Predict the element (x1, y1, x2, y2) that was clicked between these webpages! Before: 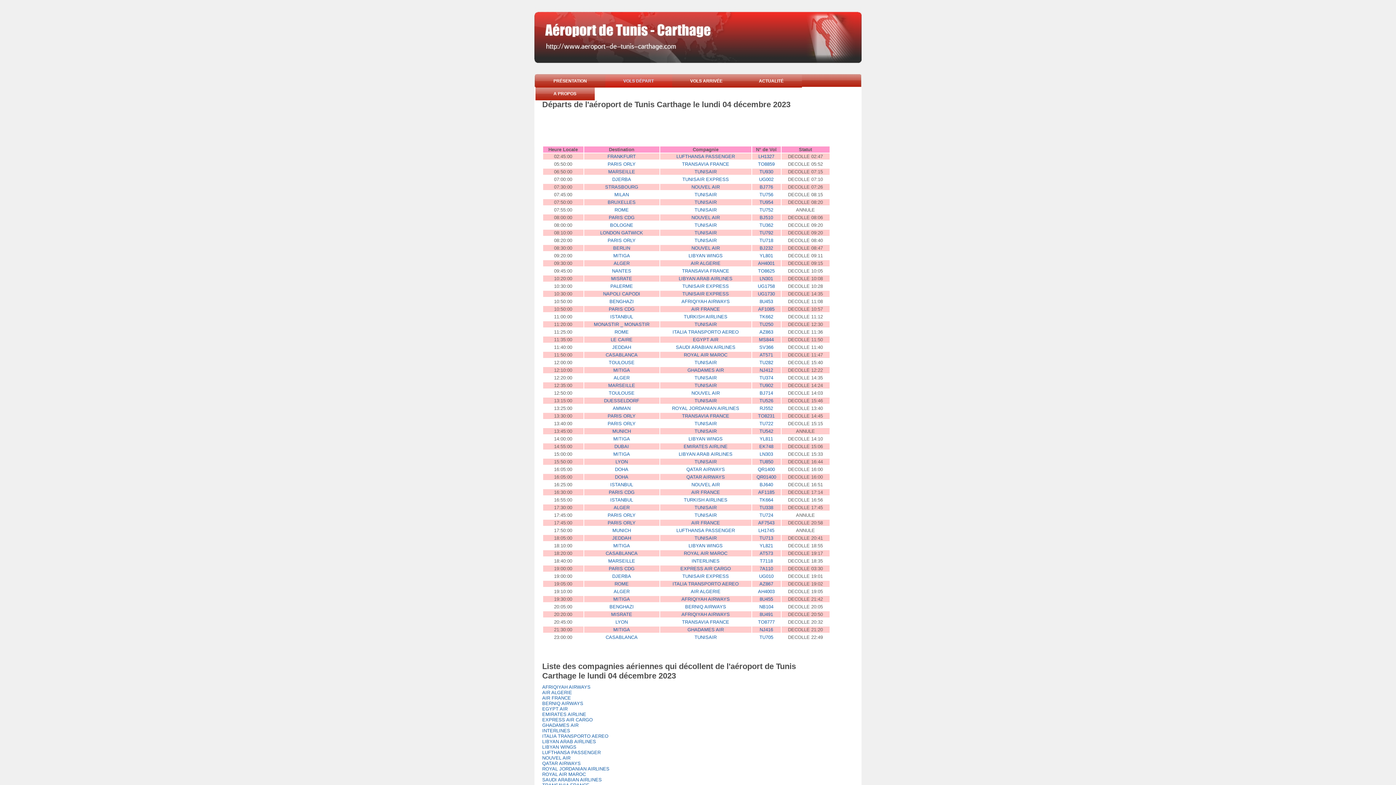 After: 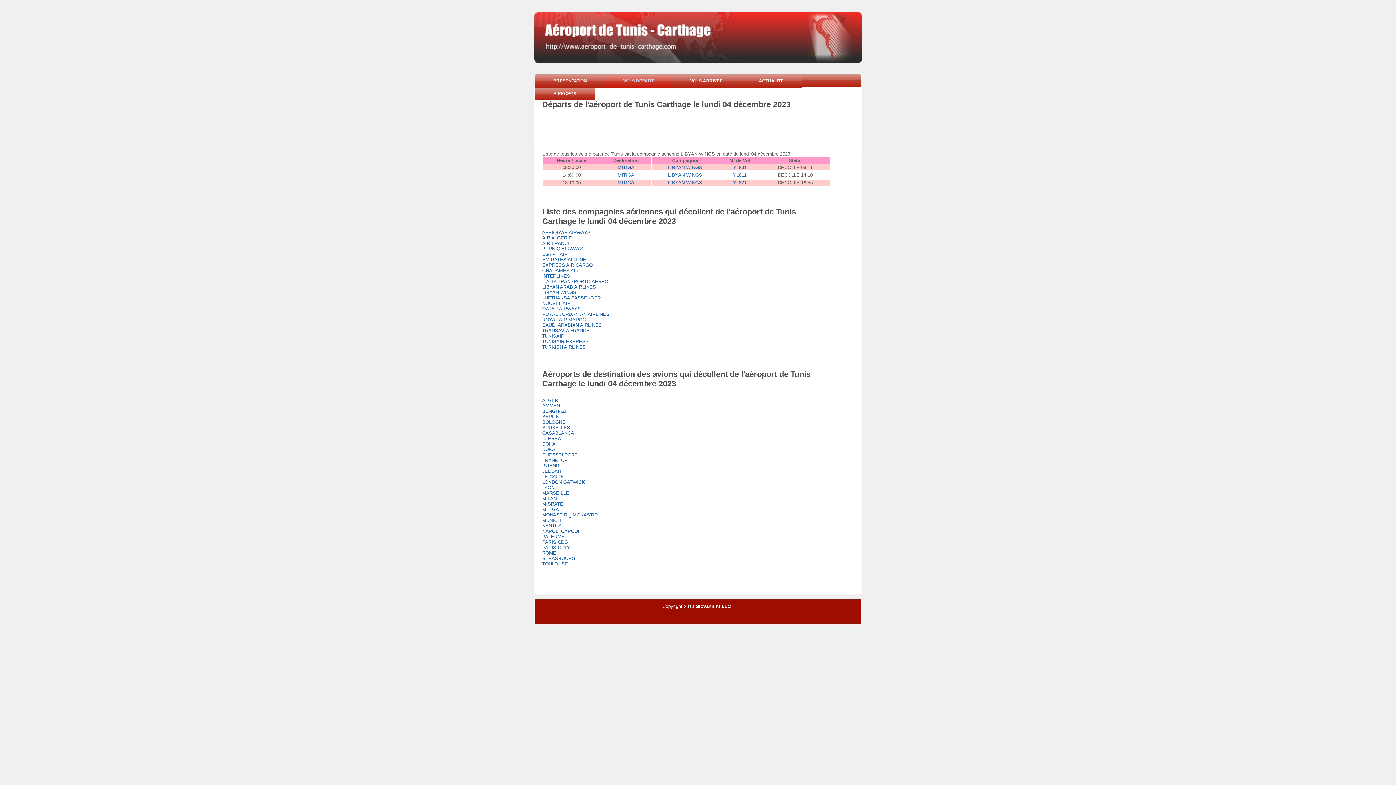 Action: bbox: (688, 543, 722, 548) label: LIBYAN WINGS